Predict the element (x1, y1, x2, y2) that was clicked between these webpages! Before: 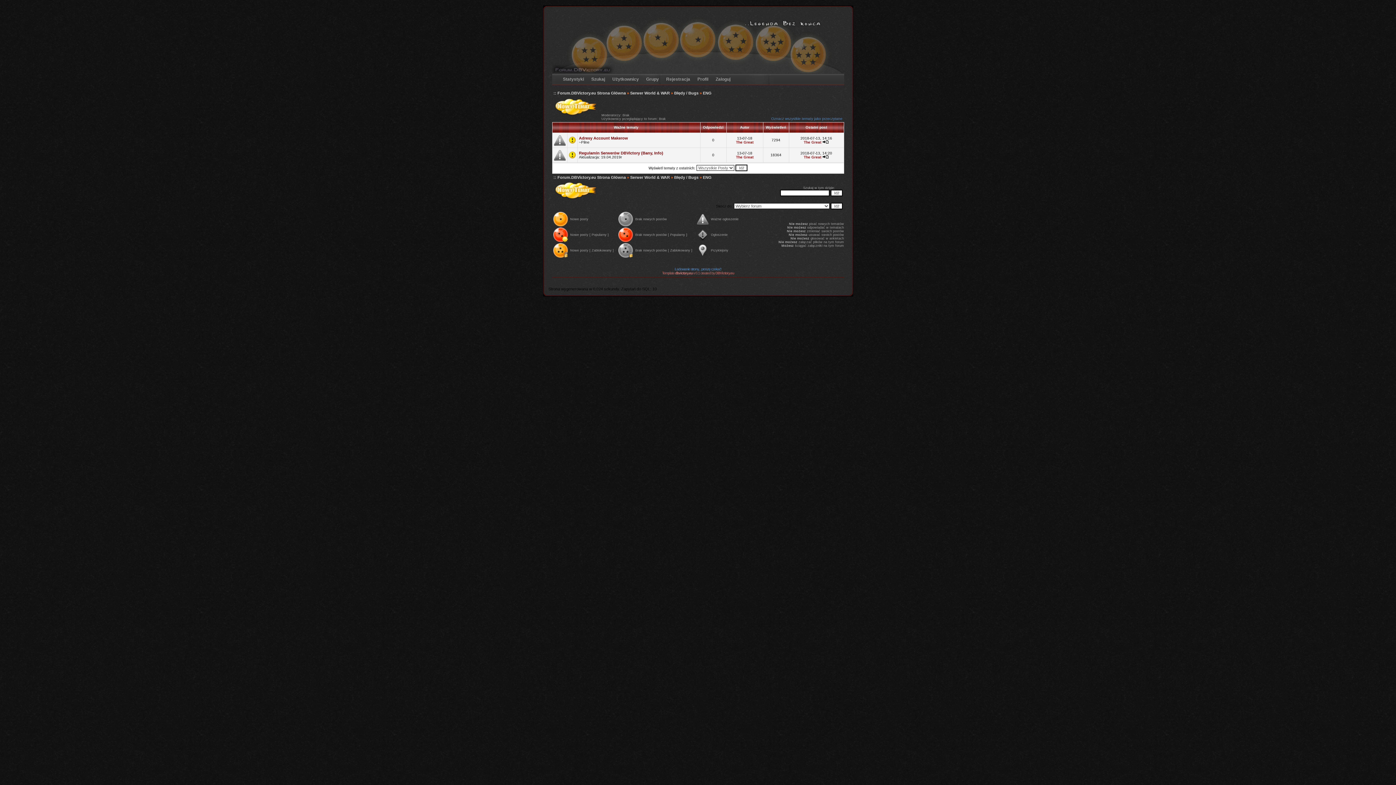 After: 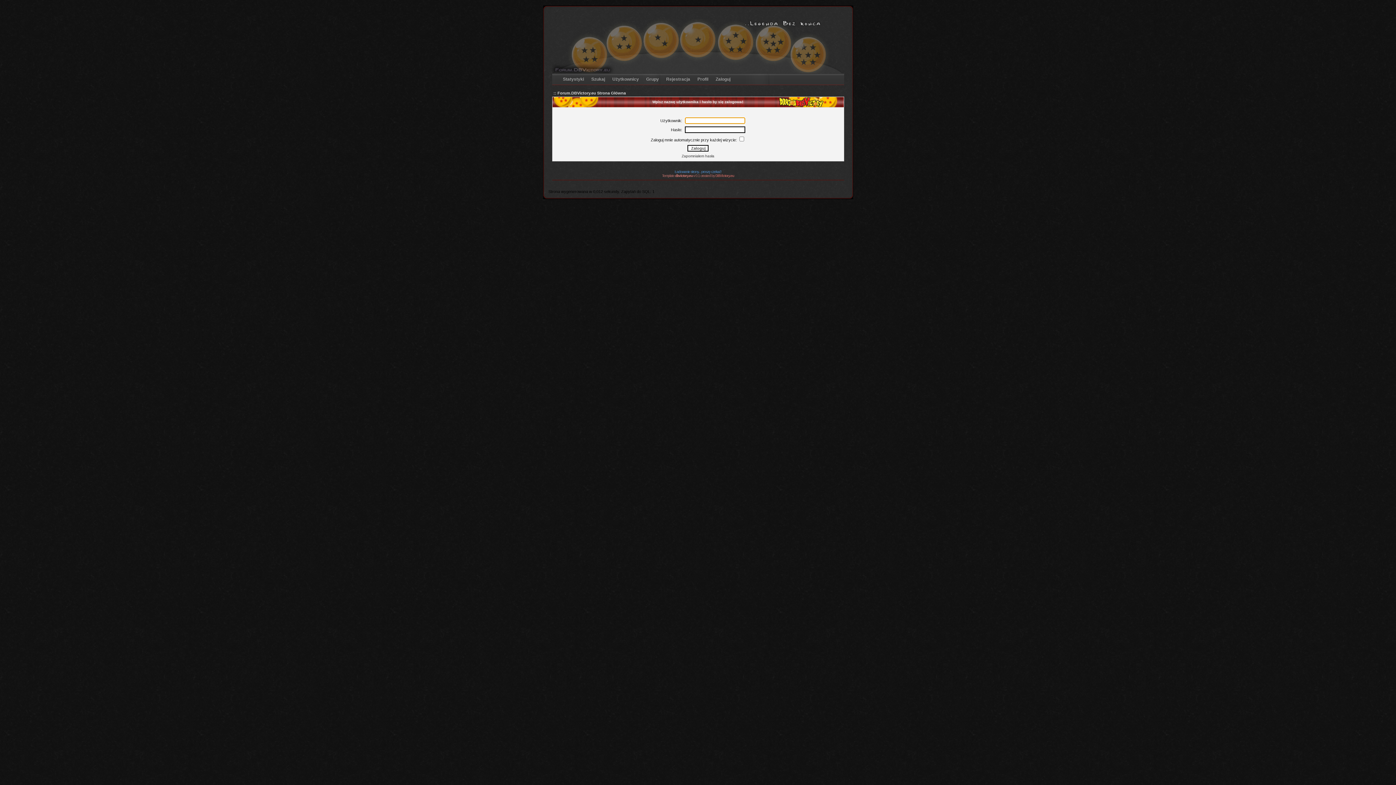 Action: bbox: (712, 73, 734, 81) label: Zaloguj